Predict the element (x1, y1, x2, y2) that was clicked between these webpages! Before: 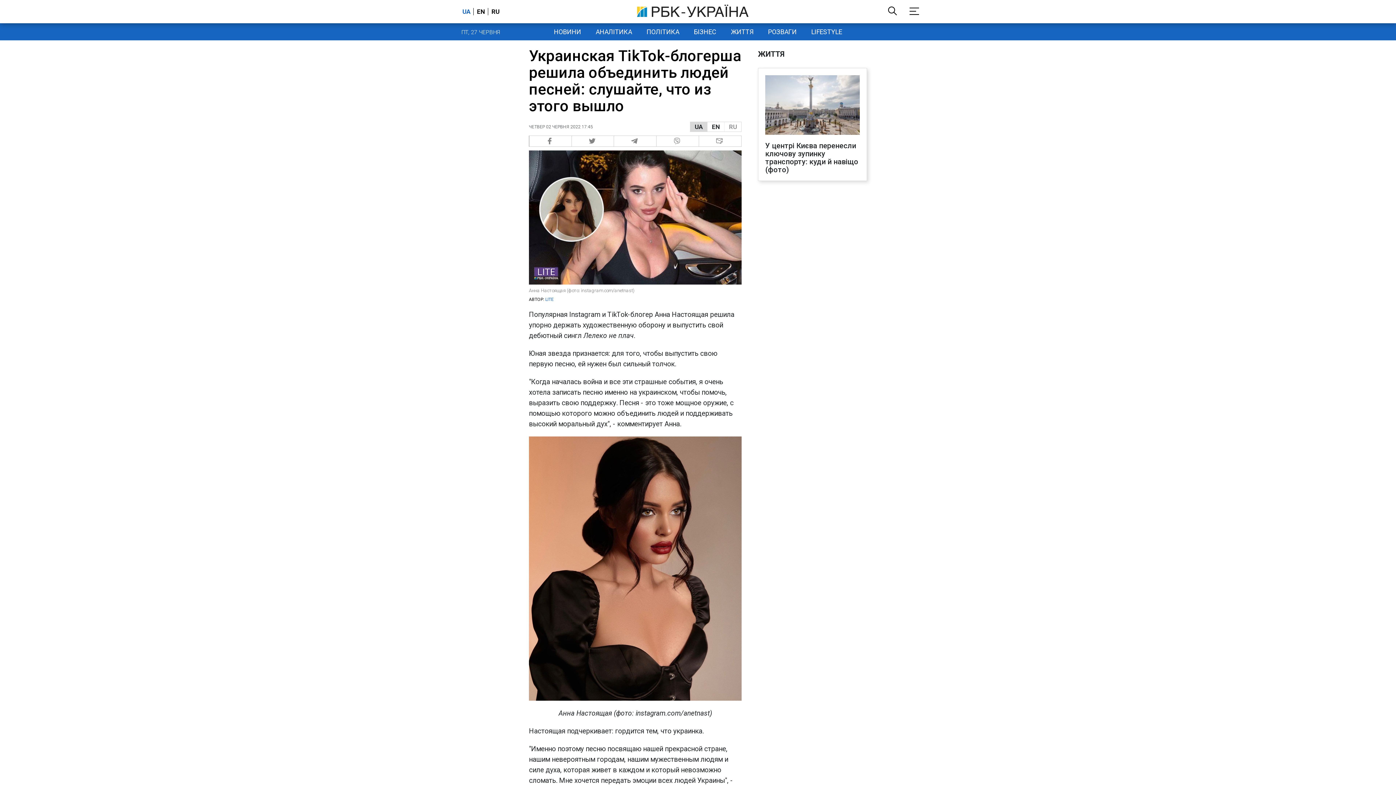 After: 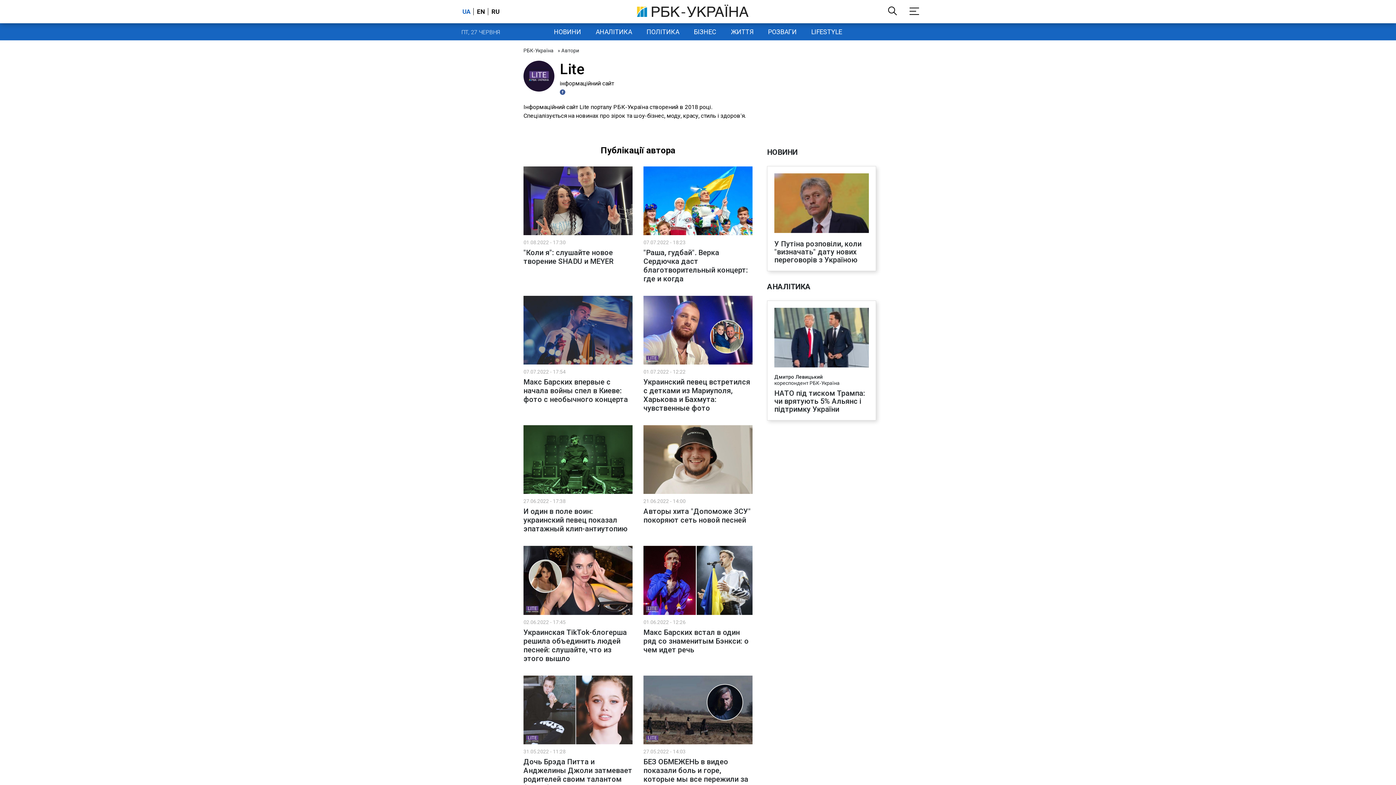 Action: label: LITE bbox: (545, 297, 553, 302)